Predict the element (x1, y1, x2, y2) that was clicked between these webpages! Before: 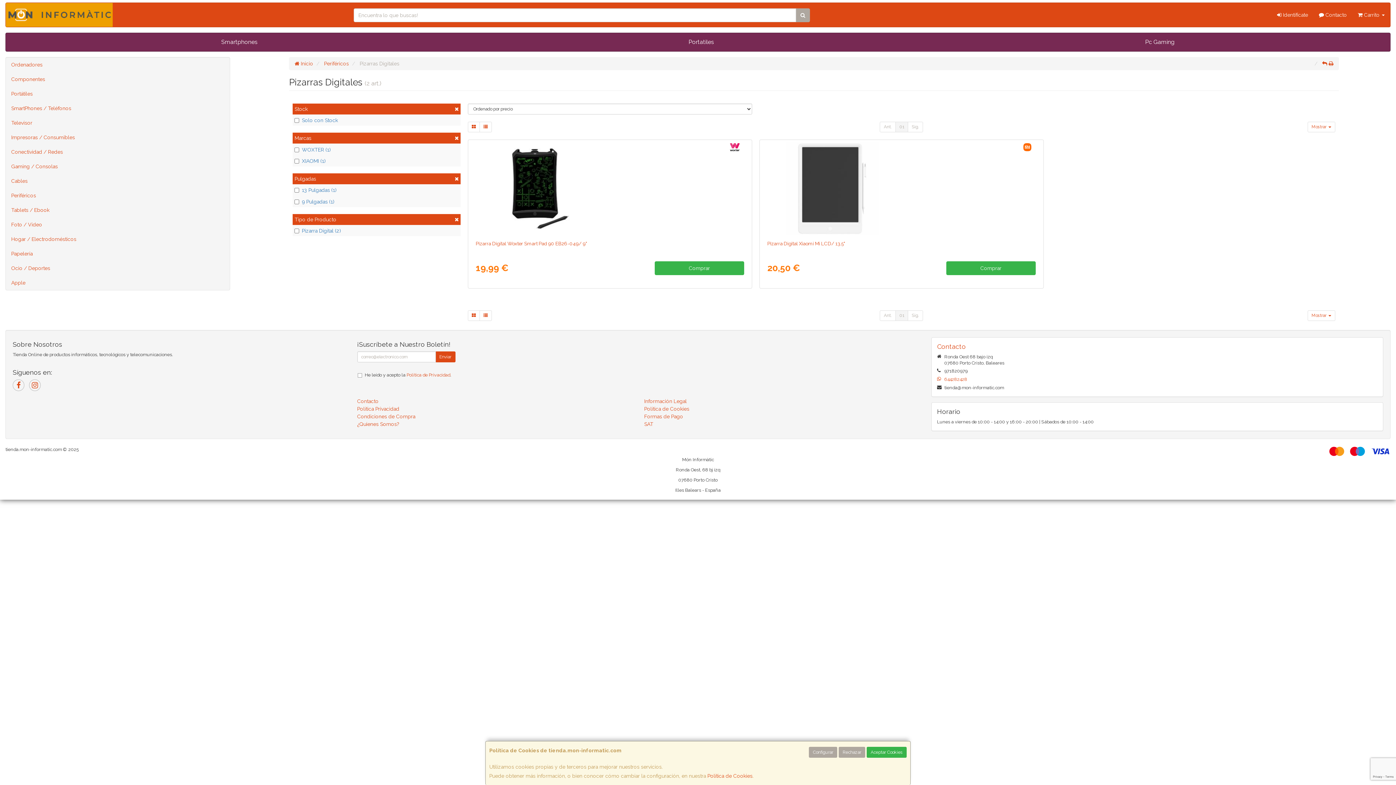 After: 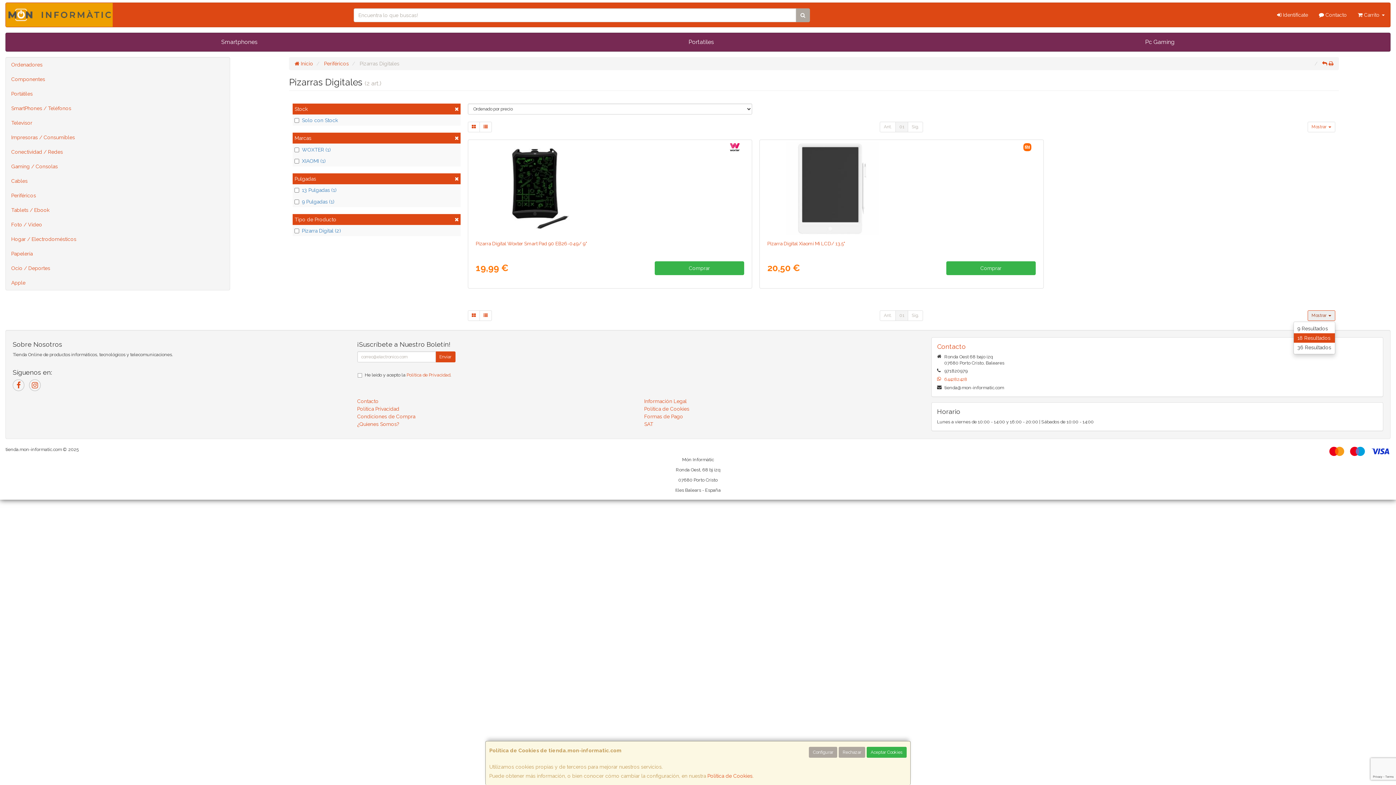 Action: label: Mostrar  bbox: (1307, 310, 1335, 321)